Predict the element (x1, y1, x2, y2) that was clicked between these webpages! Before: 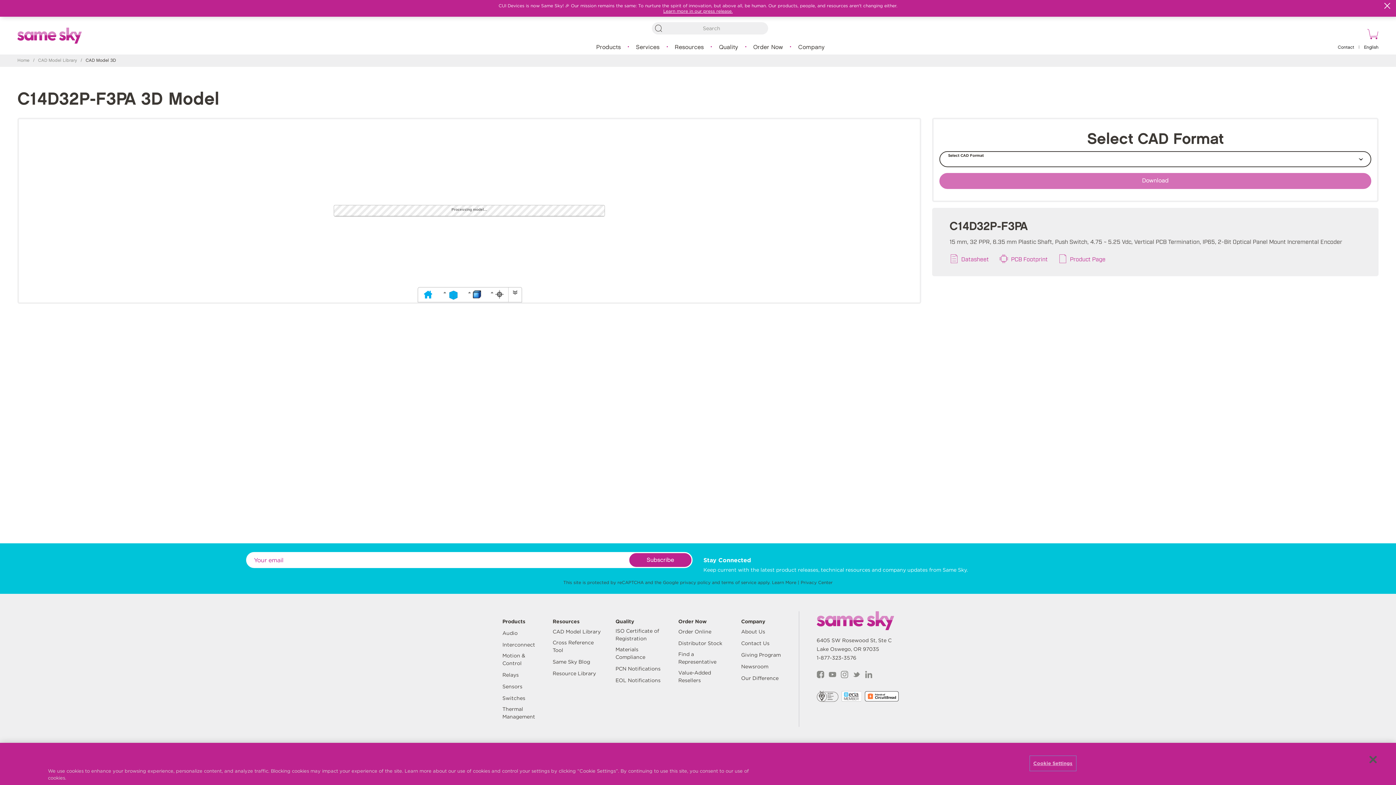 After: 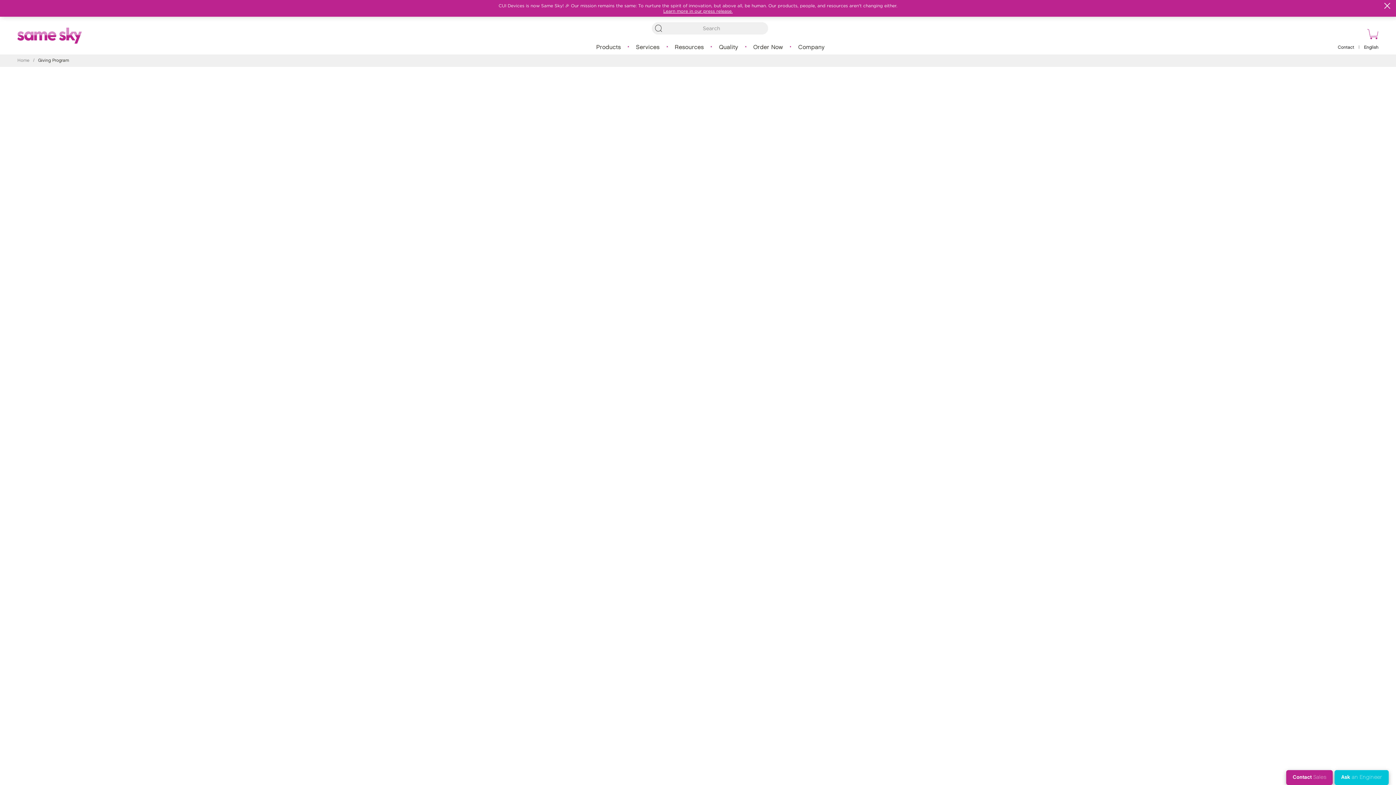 Action: bbox: (741, 651, 780, 659) label: Giving Program